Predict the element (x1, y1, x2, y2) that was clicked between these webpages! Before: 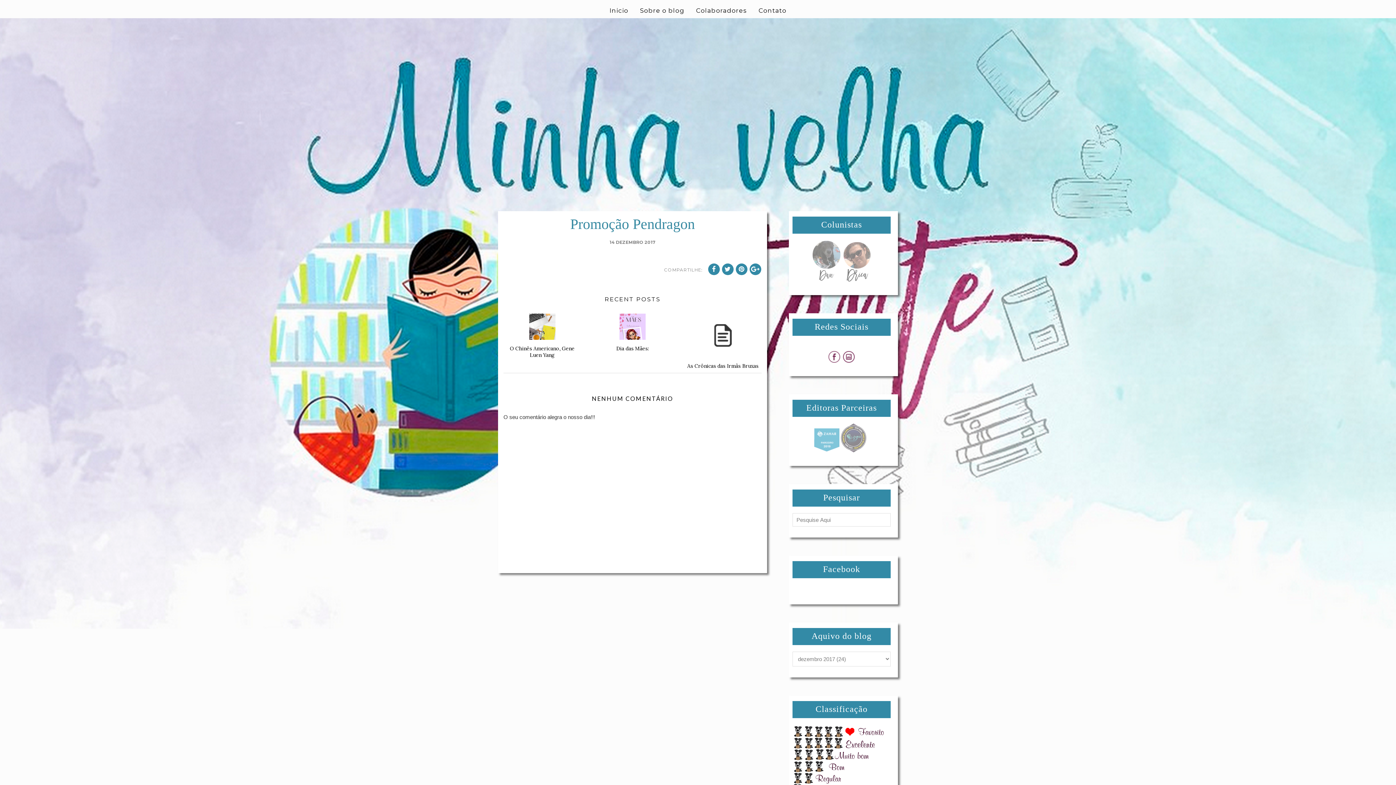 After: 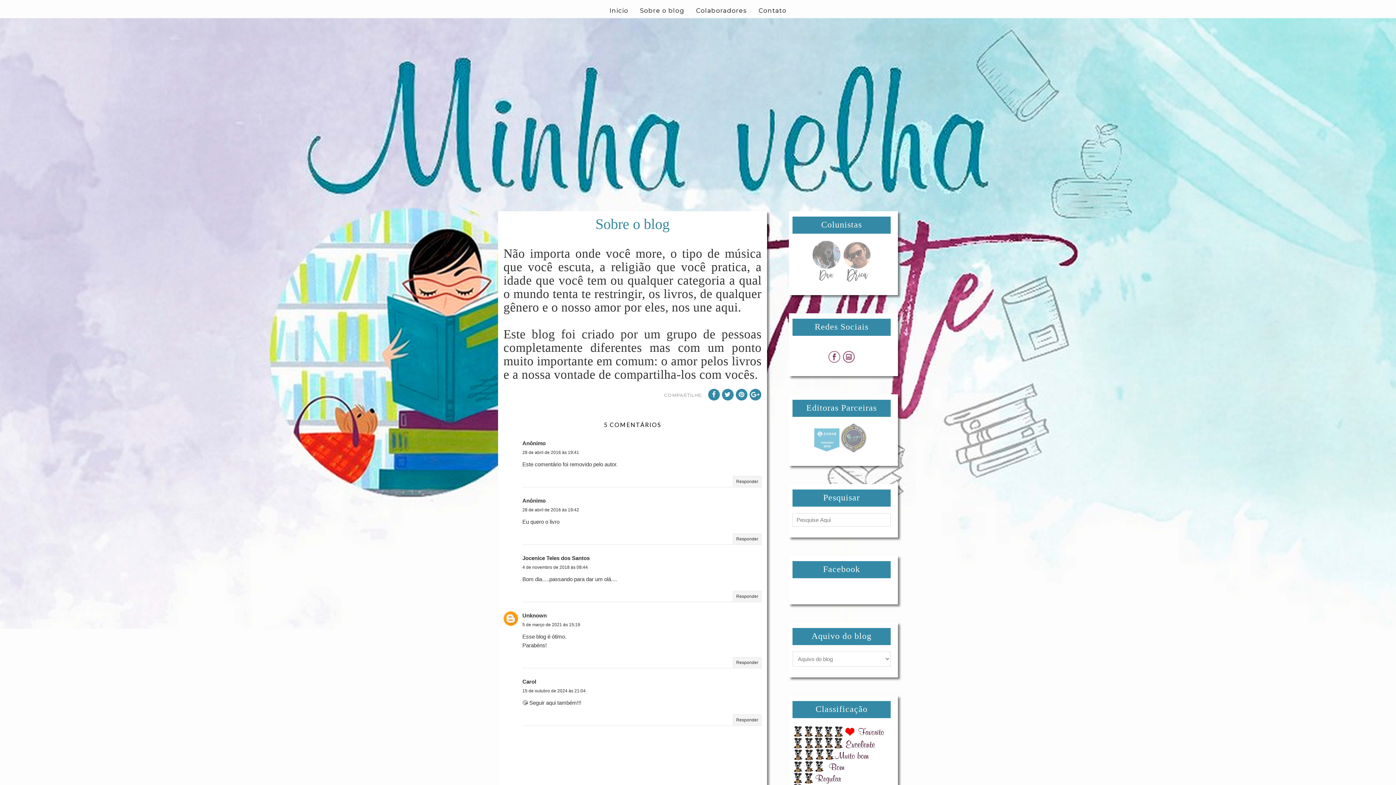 Action: bbox: (634, 3, 690, 17) label: Sobre o blog